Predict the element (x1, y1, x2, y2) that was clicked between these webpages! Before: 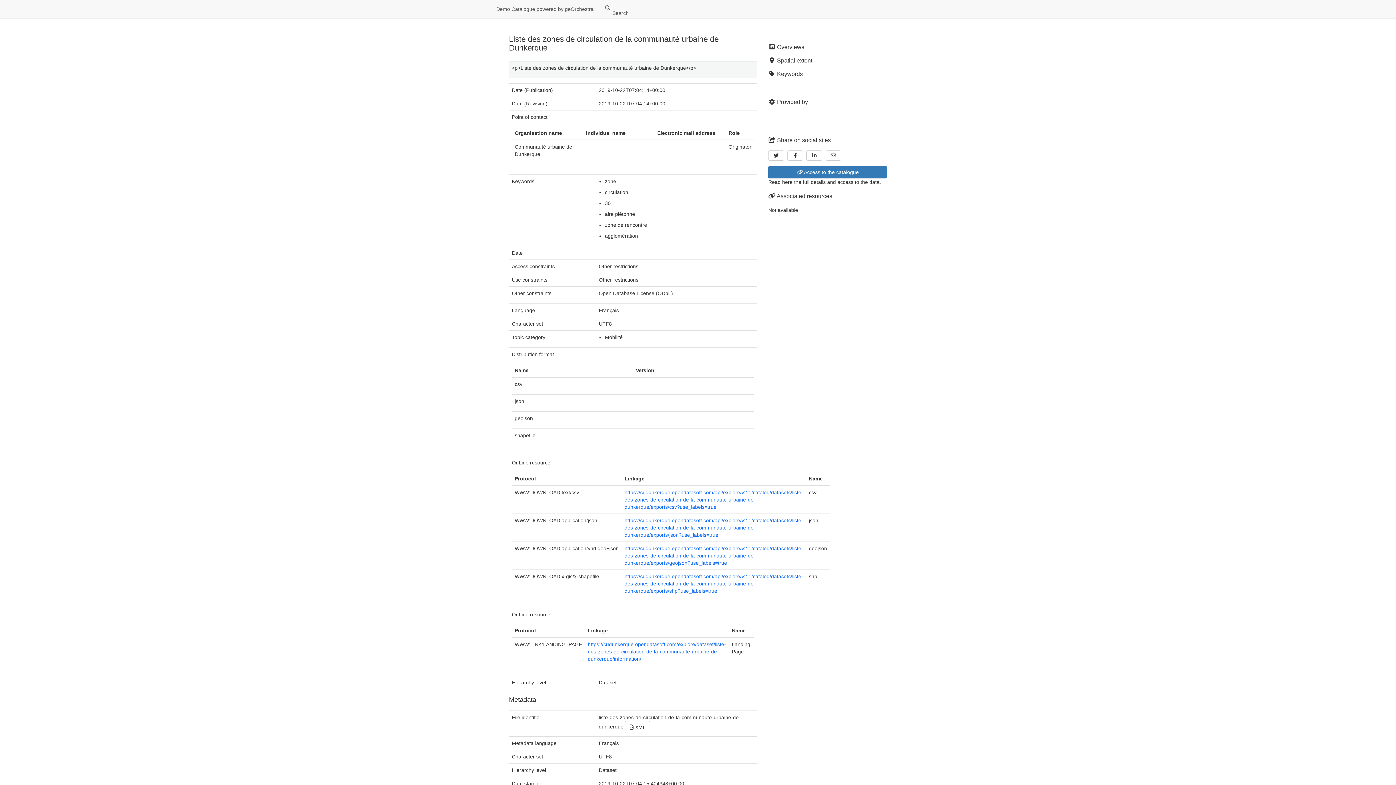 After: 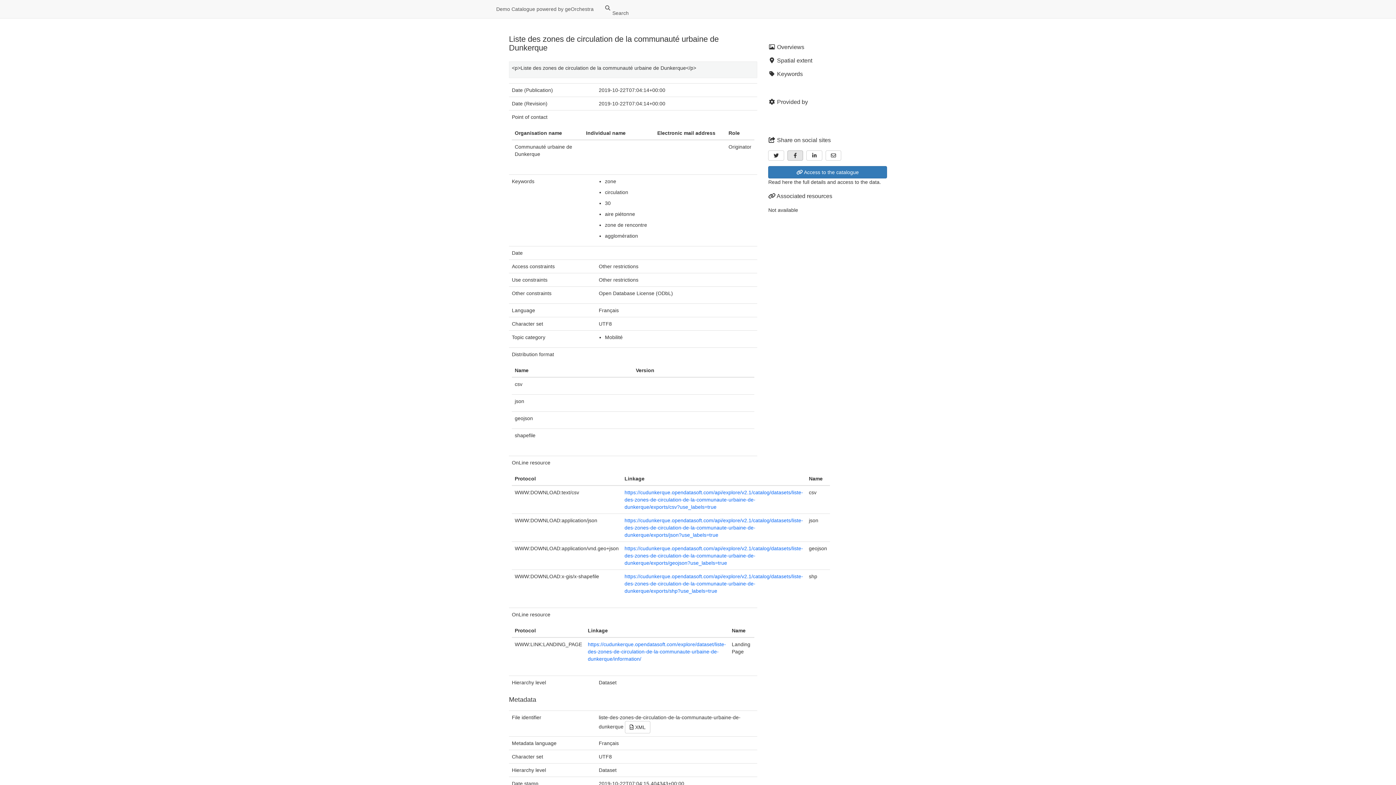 Action: label: Facebook bbox: (787, 150, 803, 160)